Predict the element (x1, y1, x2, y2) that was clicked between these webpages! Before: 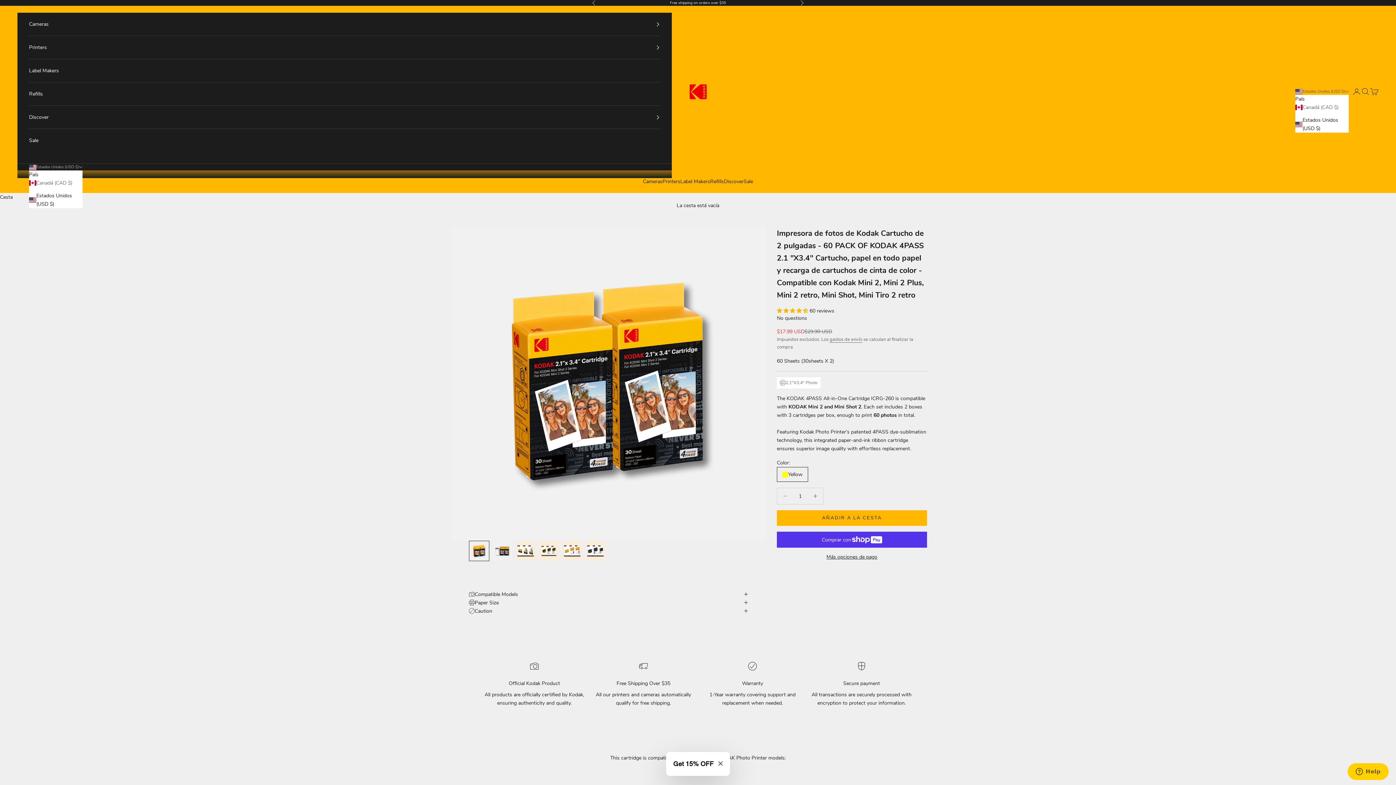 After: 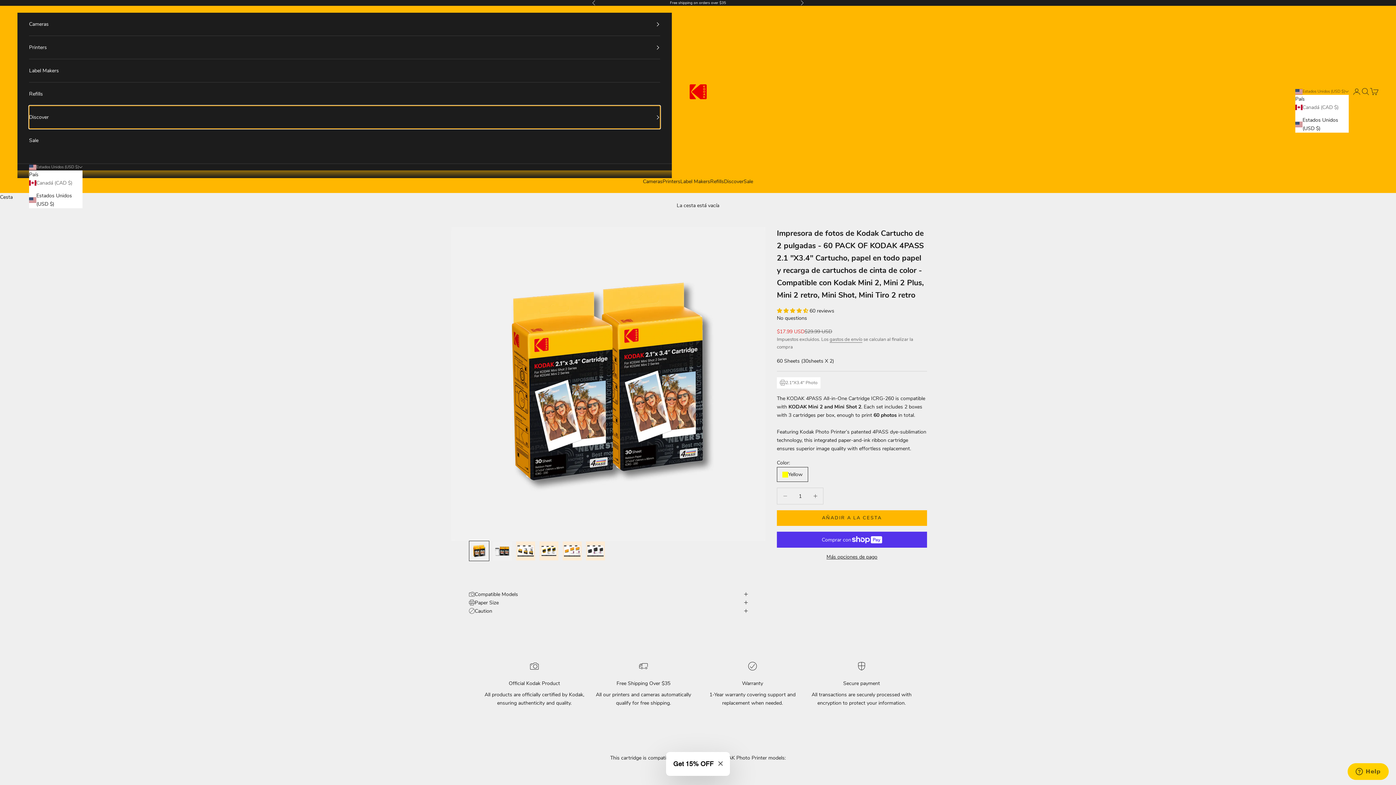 Action: label: Discover bbox: (29, 105, 660, 128)